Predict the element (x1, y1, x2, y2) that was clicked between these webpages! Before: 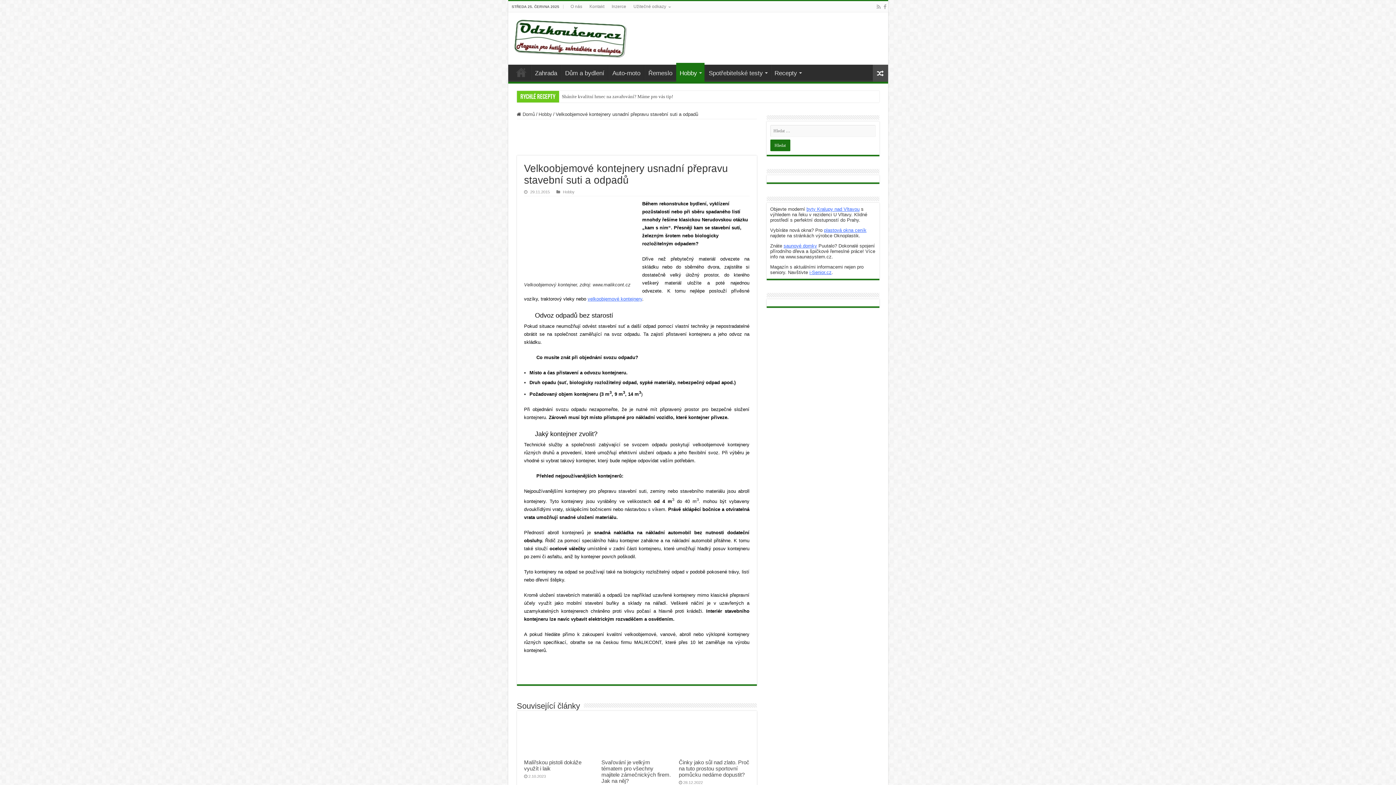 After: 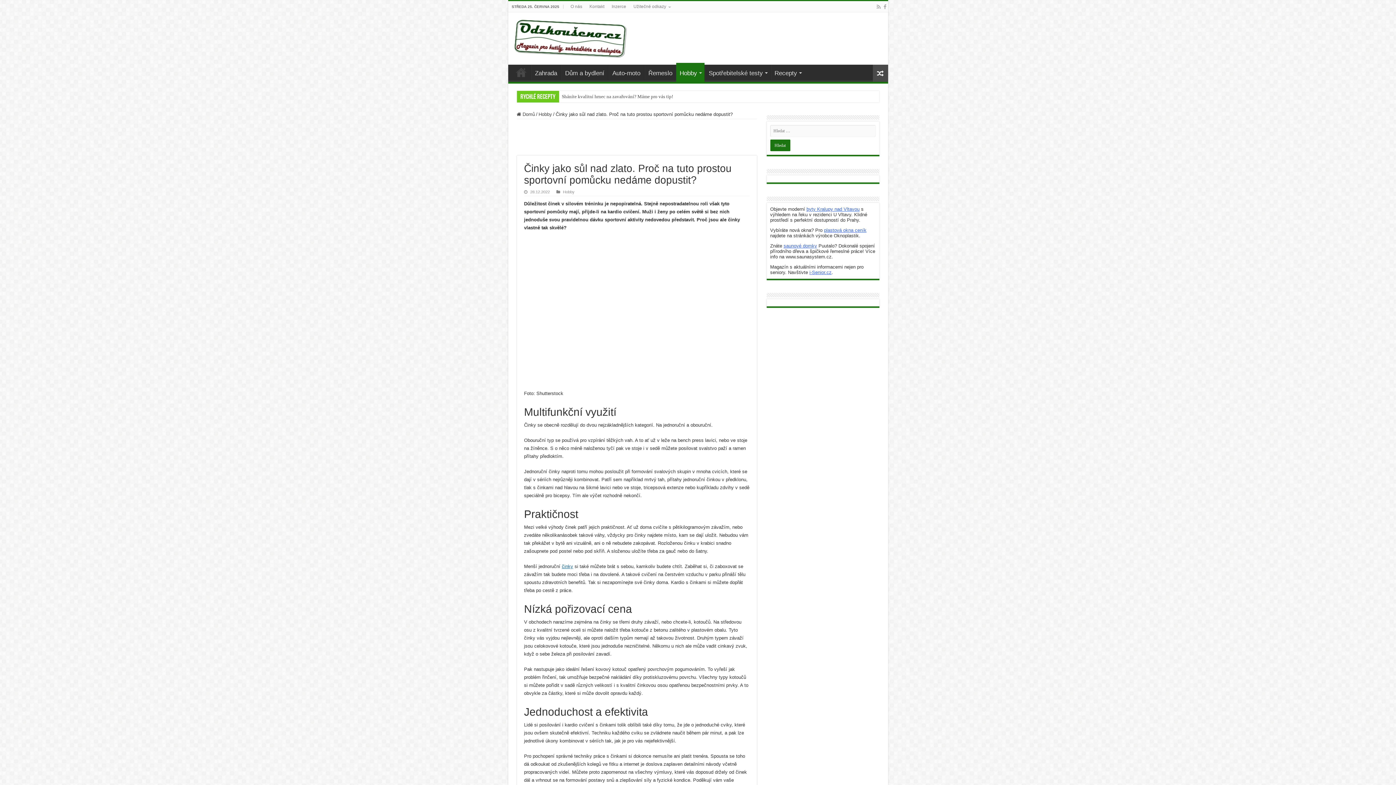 Action: label: Činky jako sůl nad zlato. Proč na tuto prostou sportovní pomůcku nedáme dopustit? bbox: (678, 759, 749, 778)